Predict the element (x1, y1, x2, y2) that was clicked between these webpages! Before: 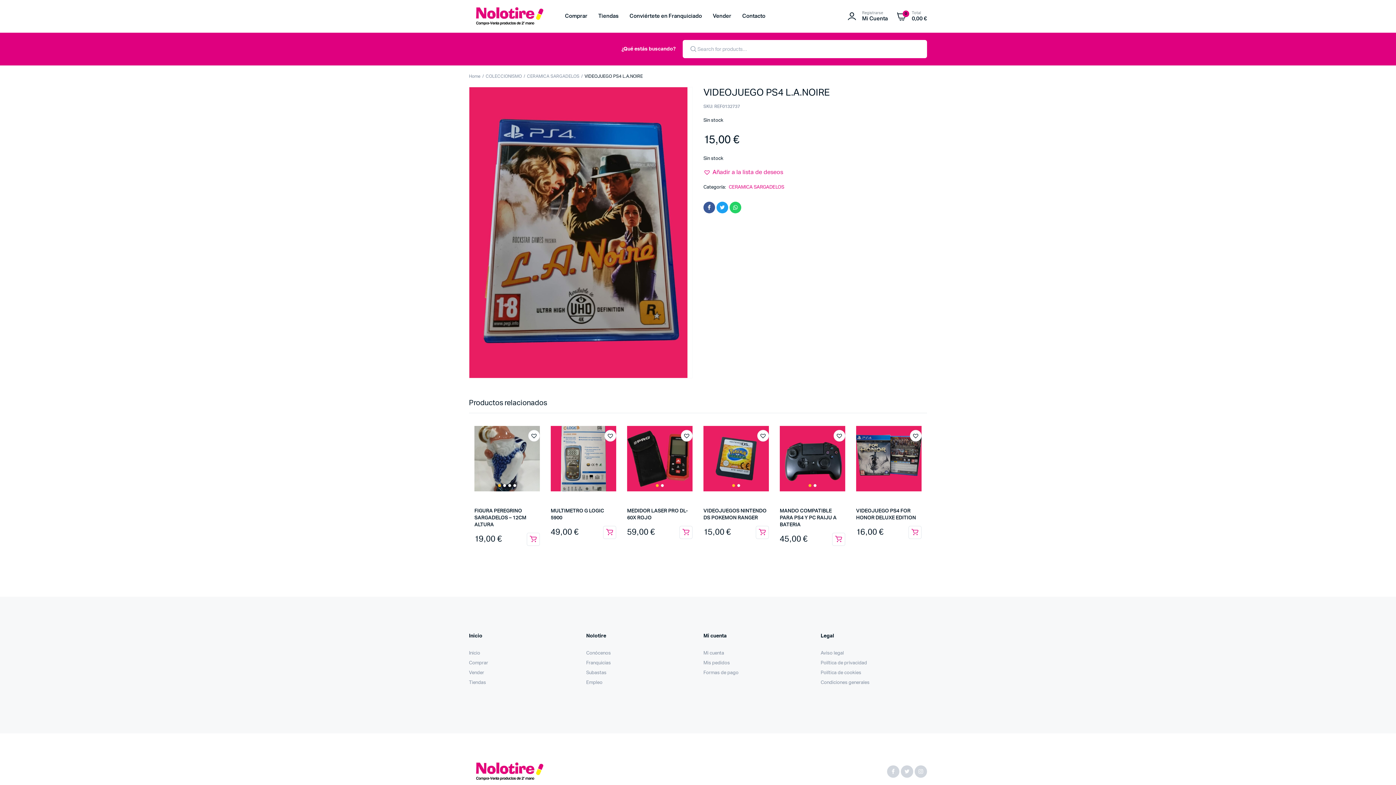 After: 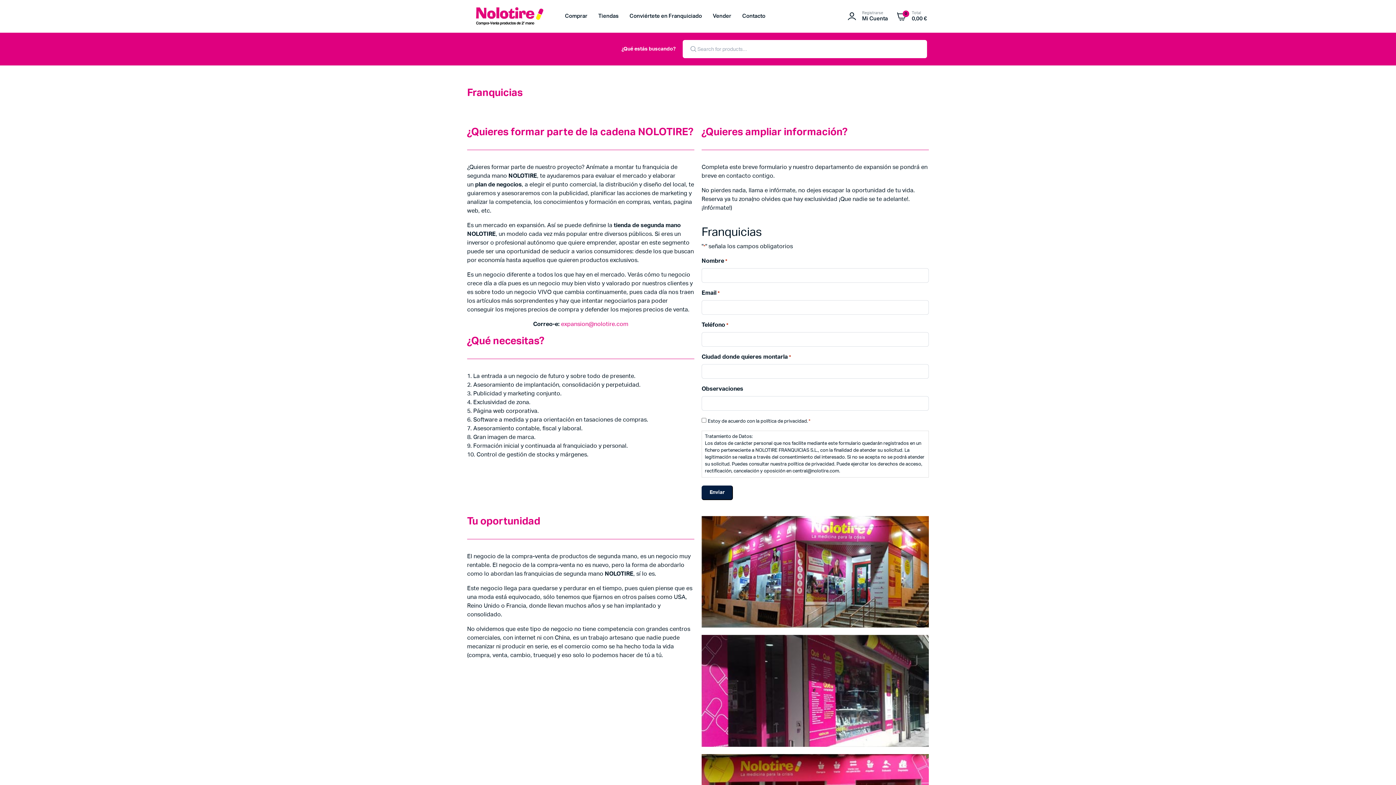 Action: bbox: (626, 0, 705, 32) label: Conviértete en Franquiciado